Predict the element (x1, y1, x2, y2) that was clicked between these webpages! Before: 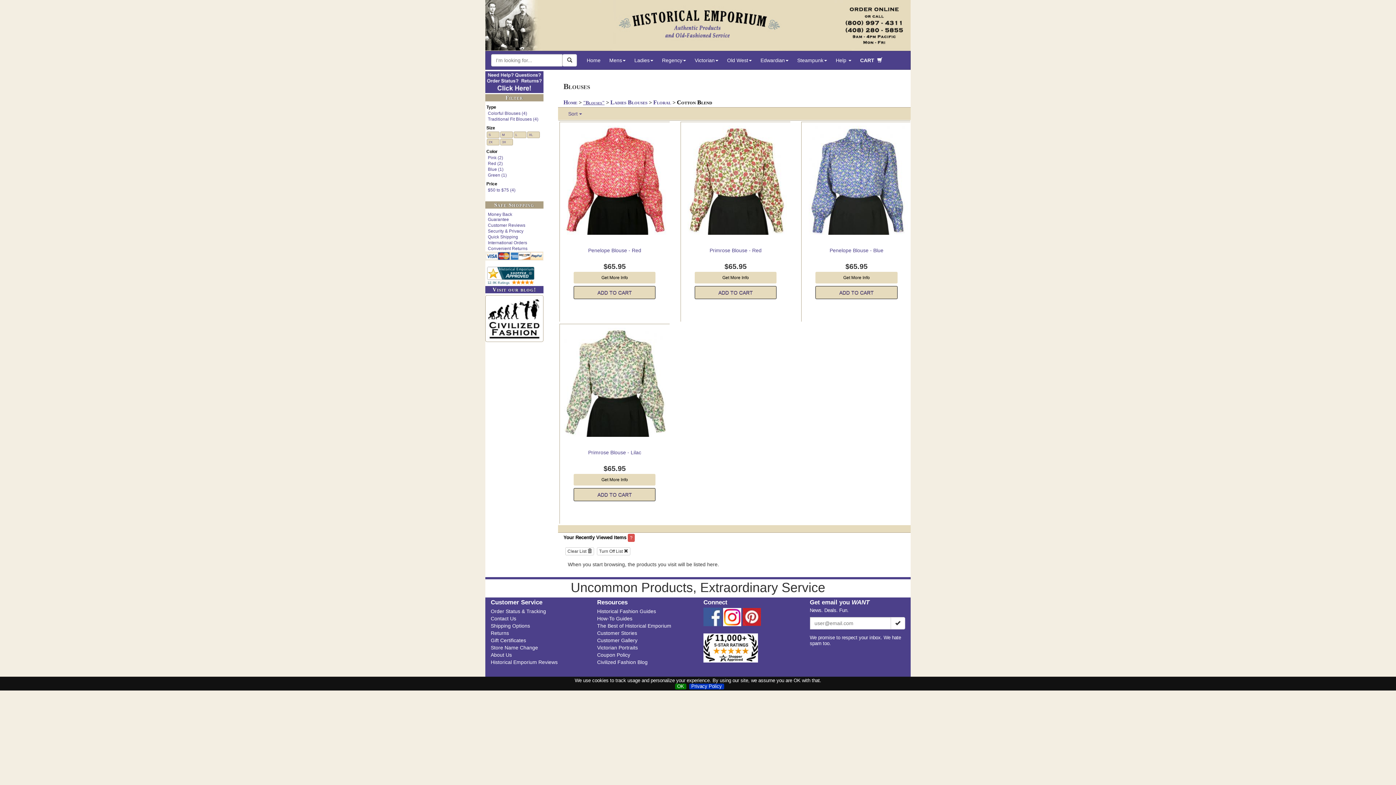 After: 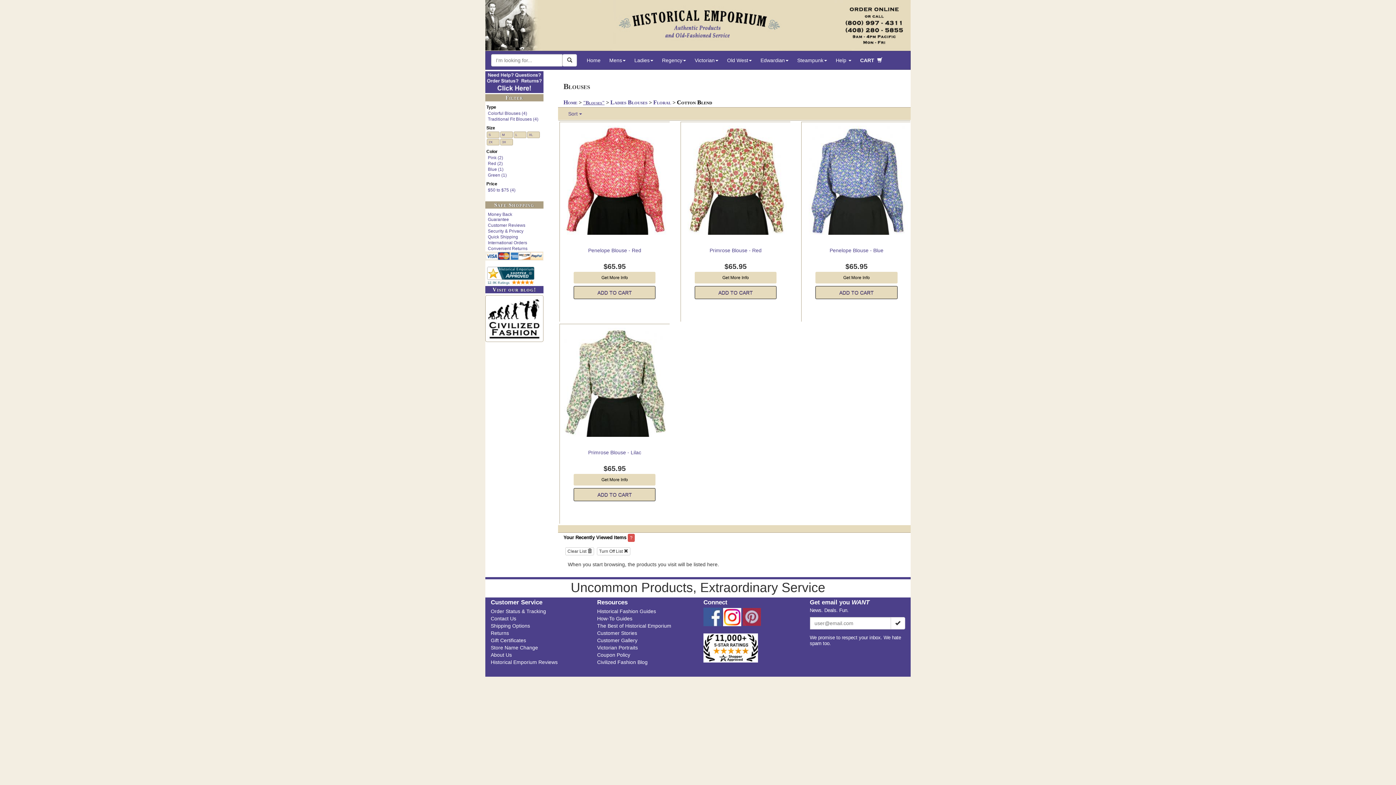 Action: bbox: (742, 613, 761, 619)